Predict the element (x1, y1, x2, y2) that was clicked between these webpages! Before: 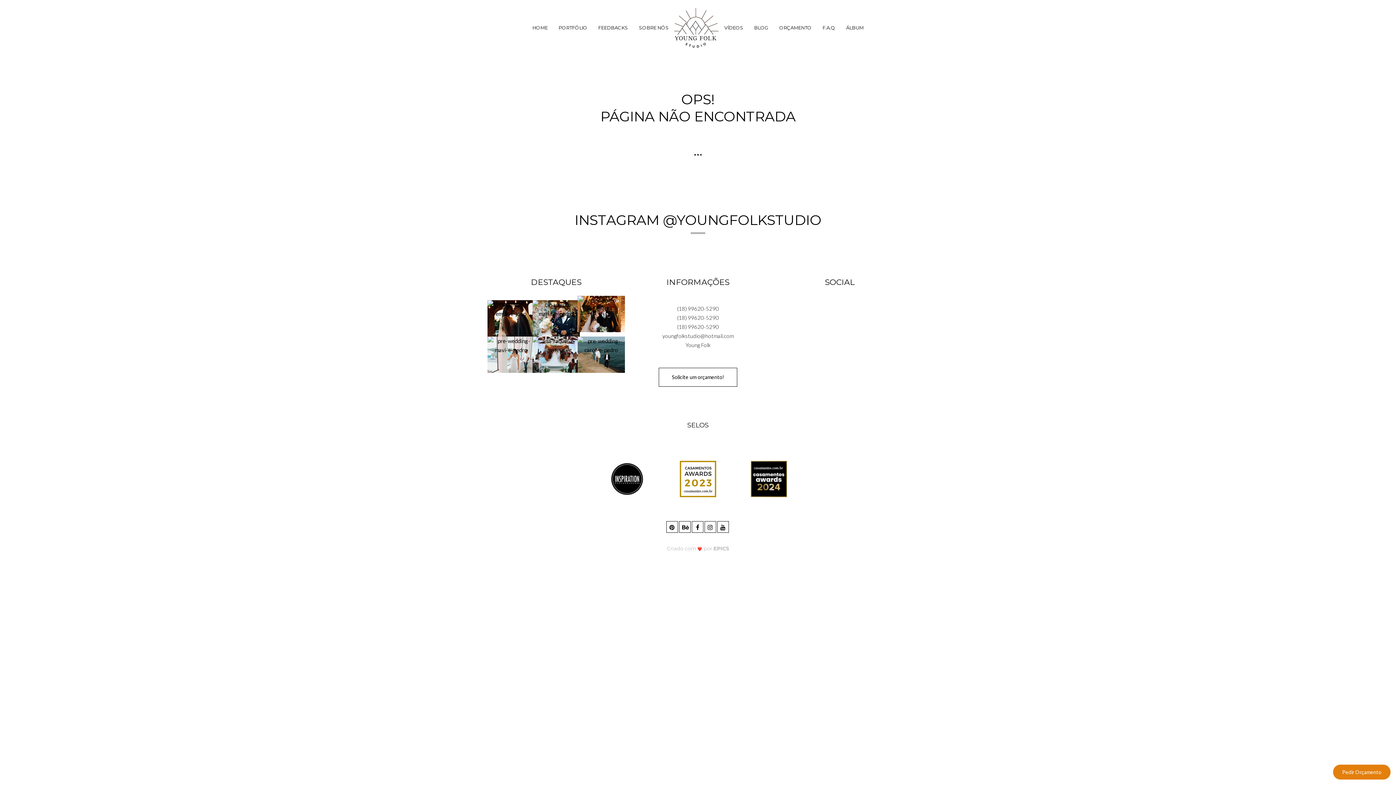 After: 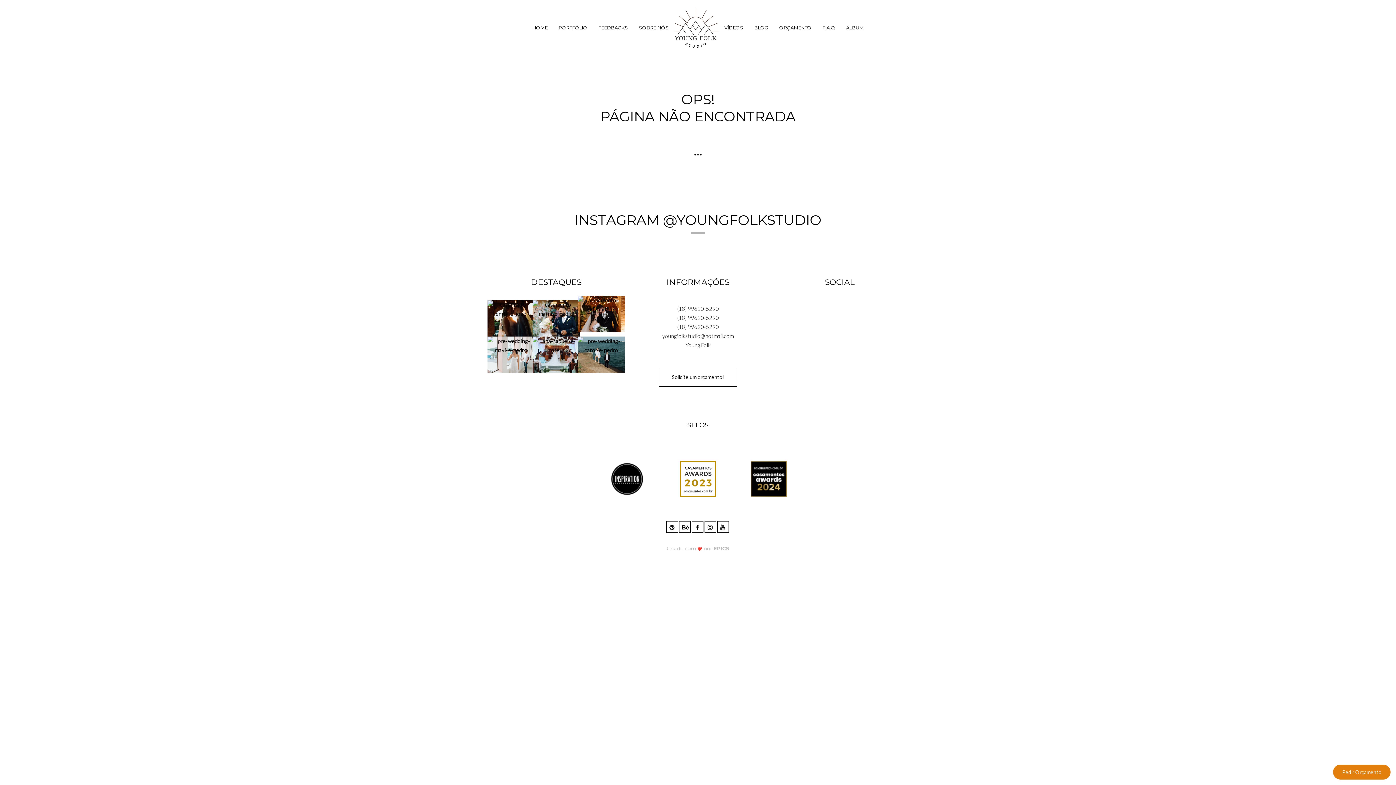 Action: bbox: (605, 475, 649, 481)